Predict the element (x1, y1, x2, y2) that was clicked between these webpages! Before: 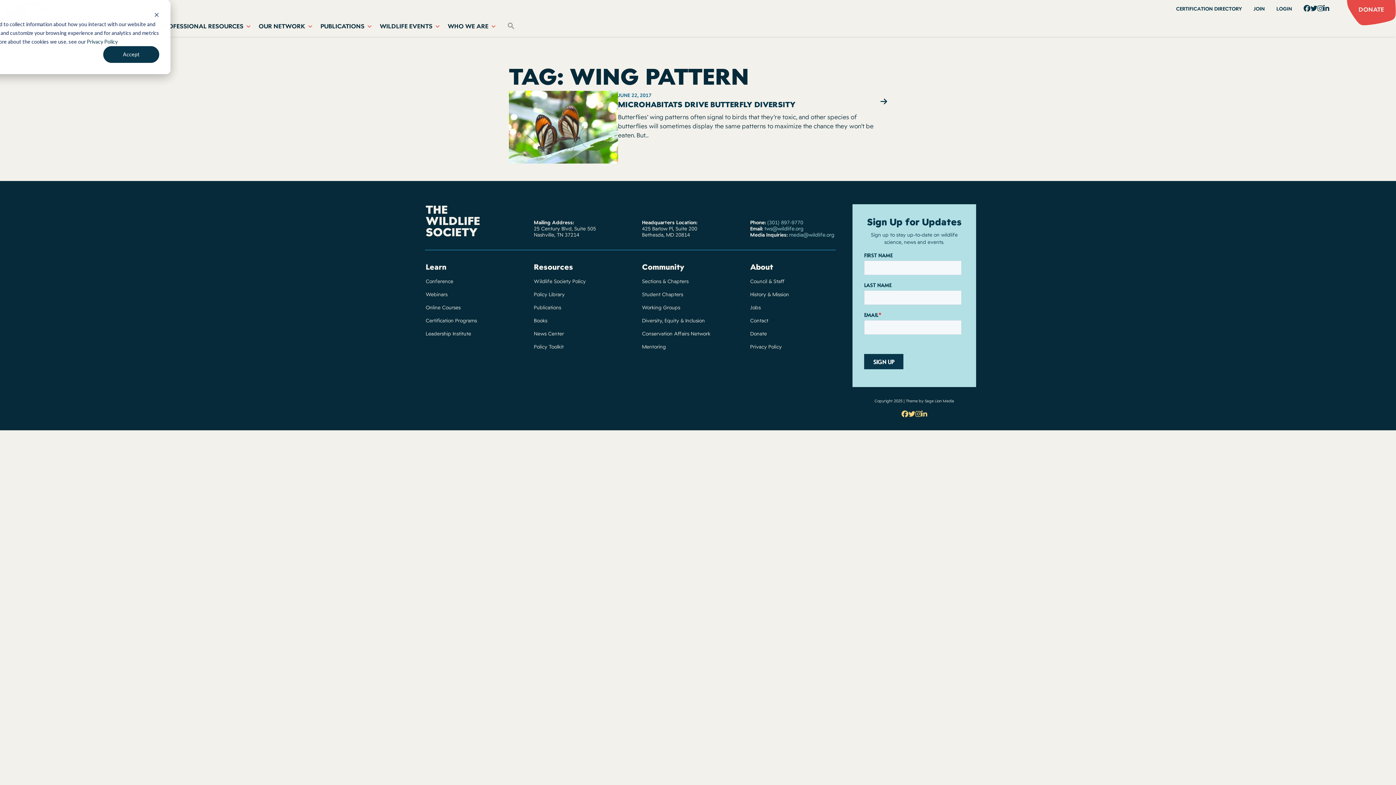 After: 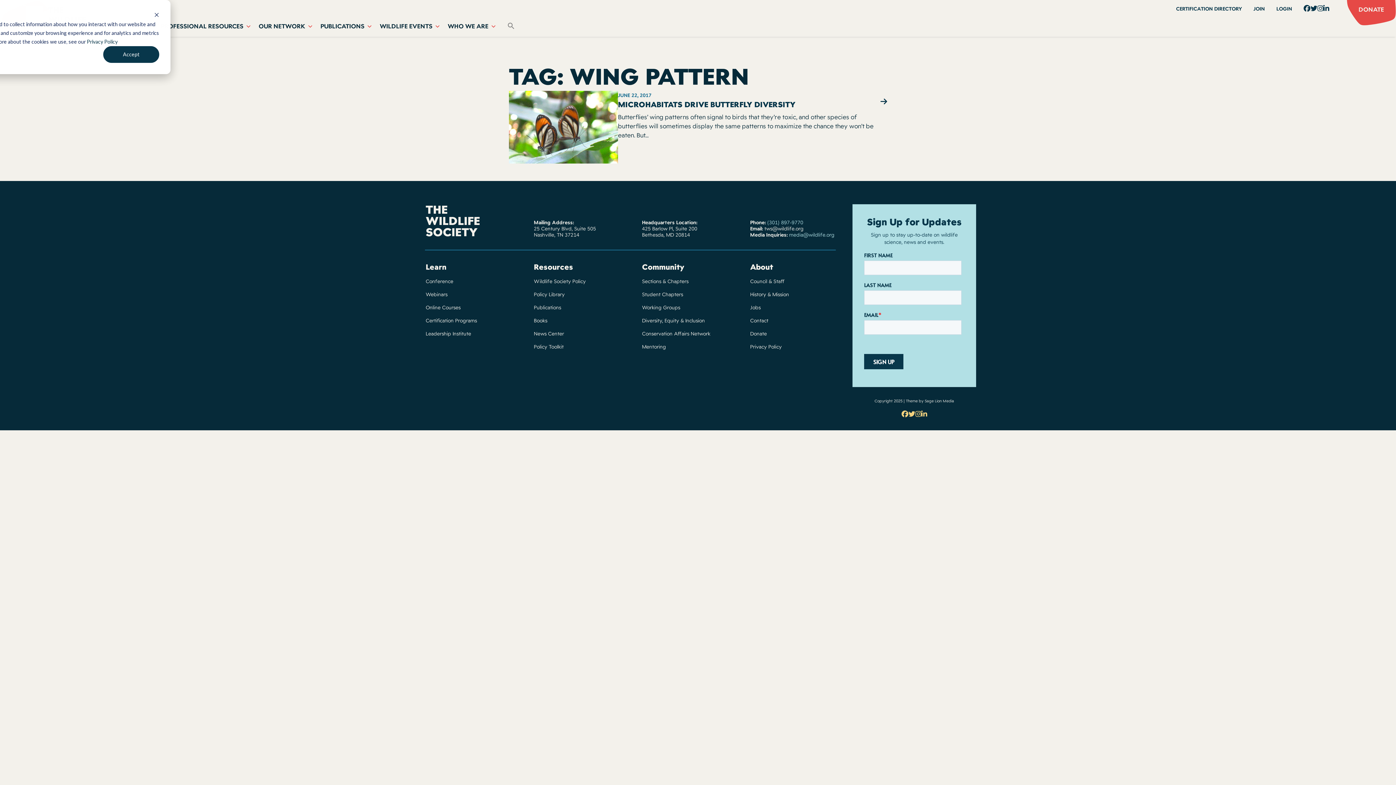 Action: bbox: (764, 225, 803, 231) label: tws@wildlife.org